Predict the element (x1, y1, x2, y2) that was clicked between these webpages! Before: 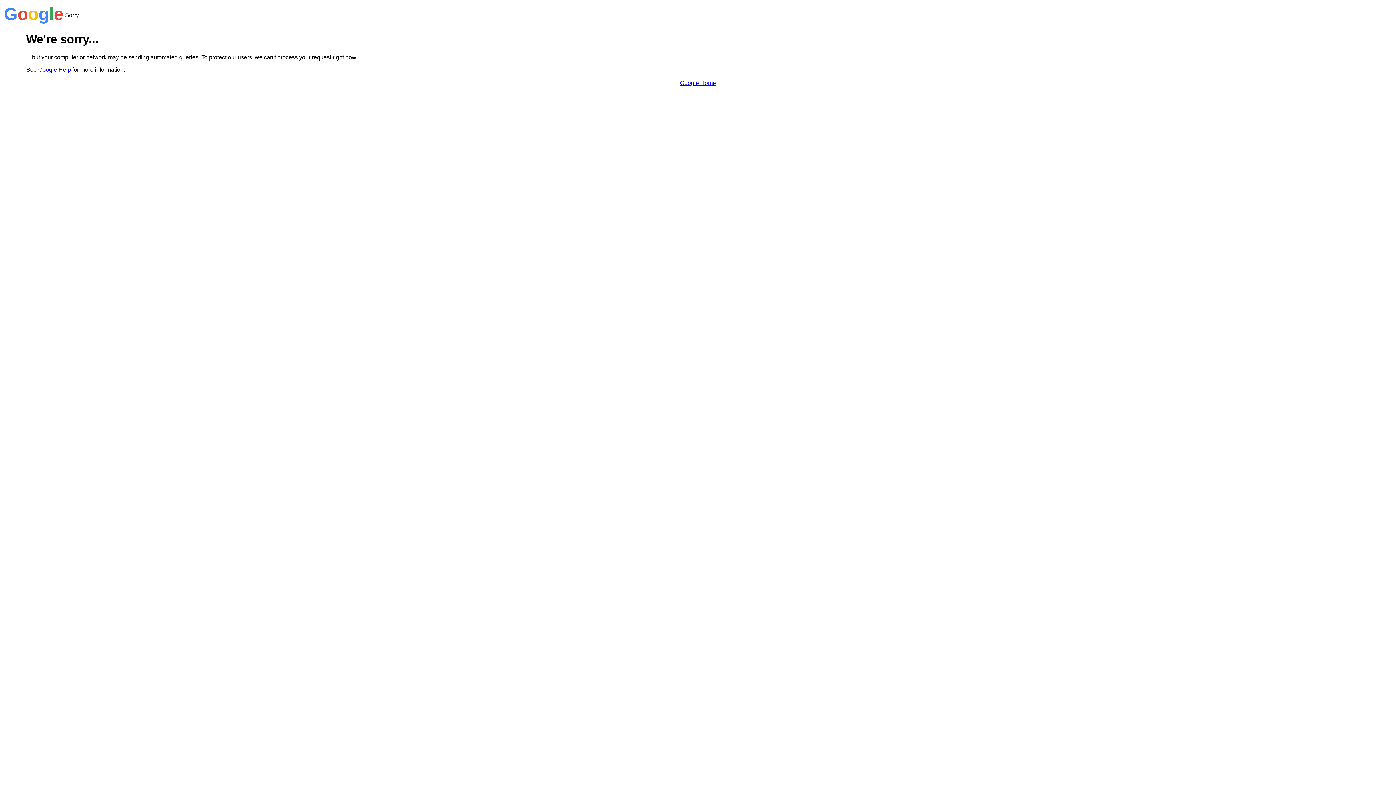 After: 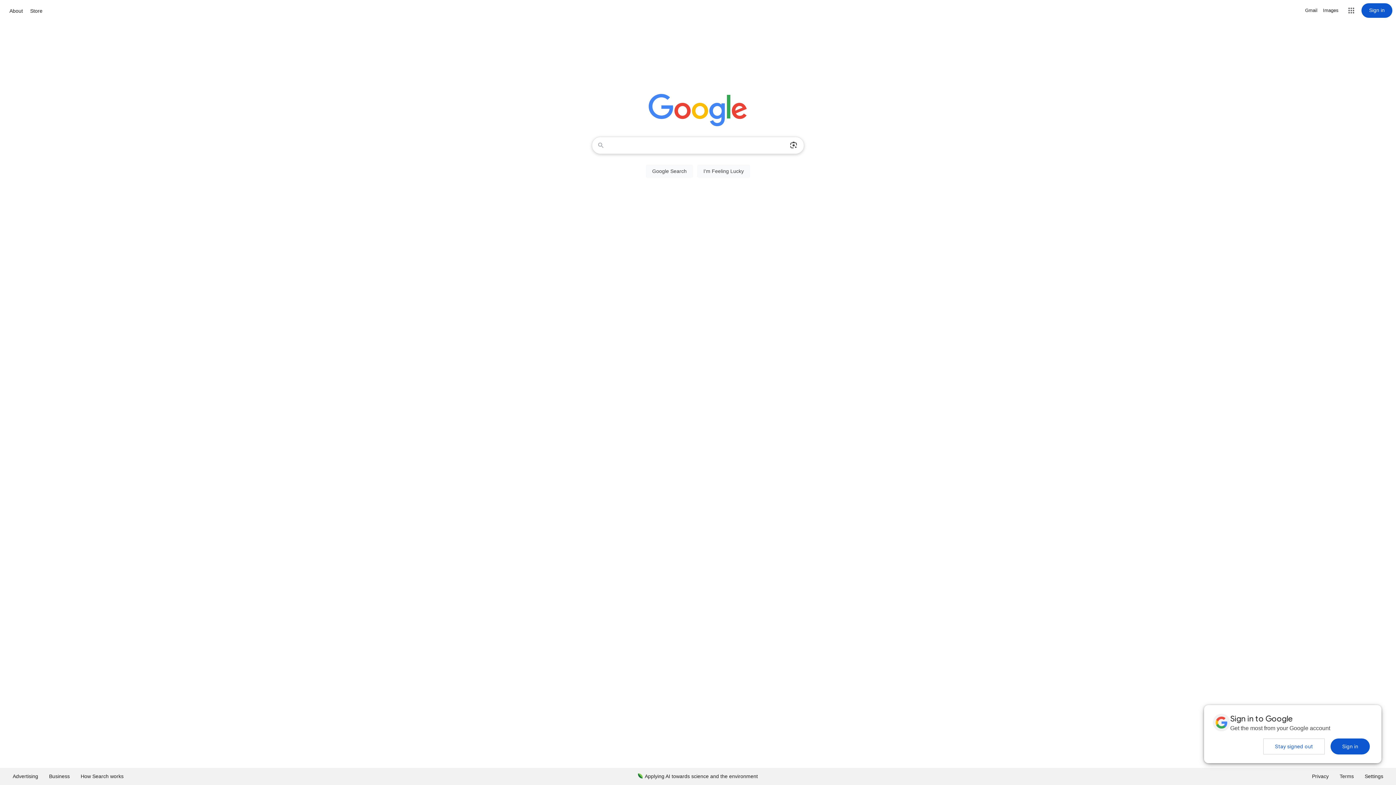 Action: bbox: (680, 79, 716, 86) label: Google Home